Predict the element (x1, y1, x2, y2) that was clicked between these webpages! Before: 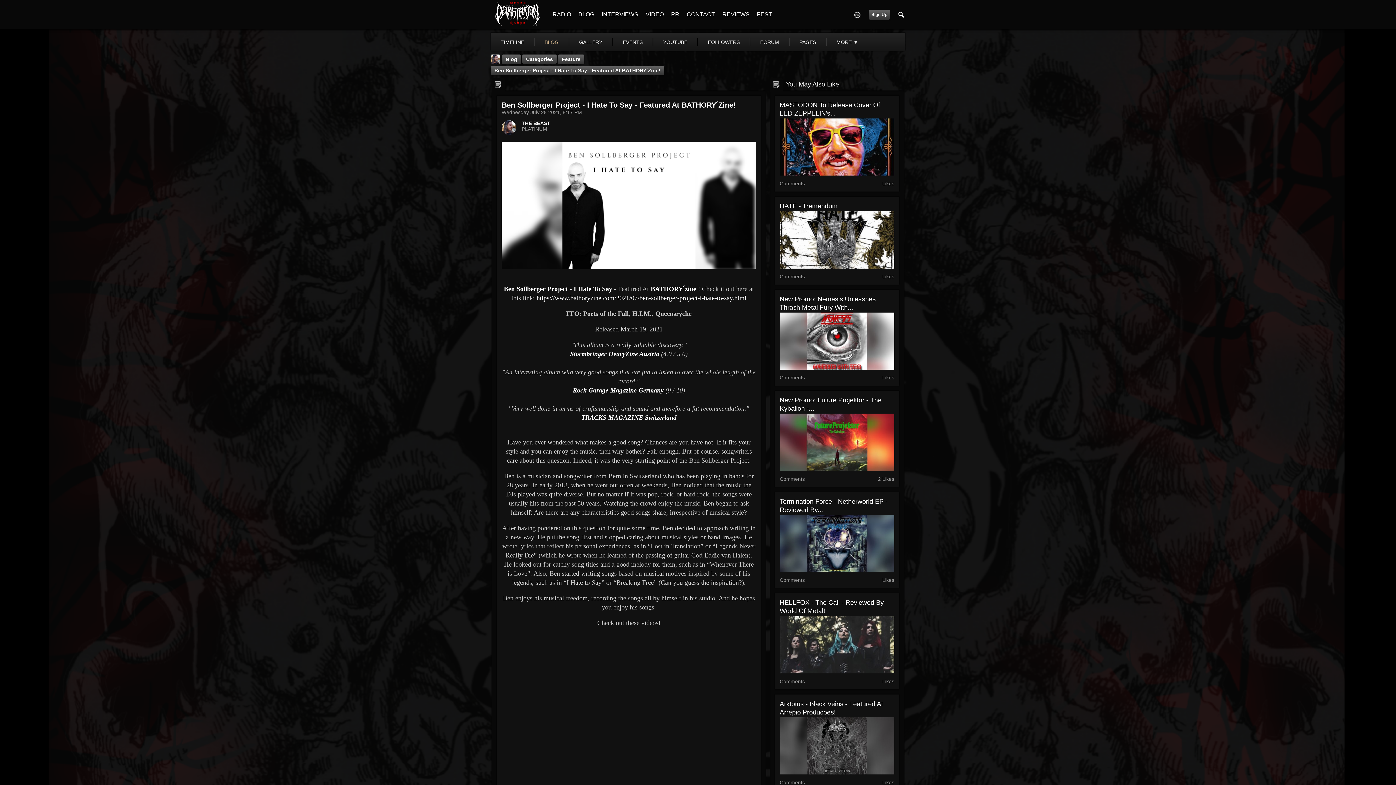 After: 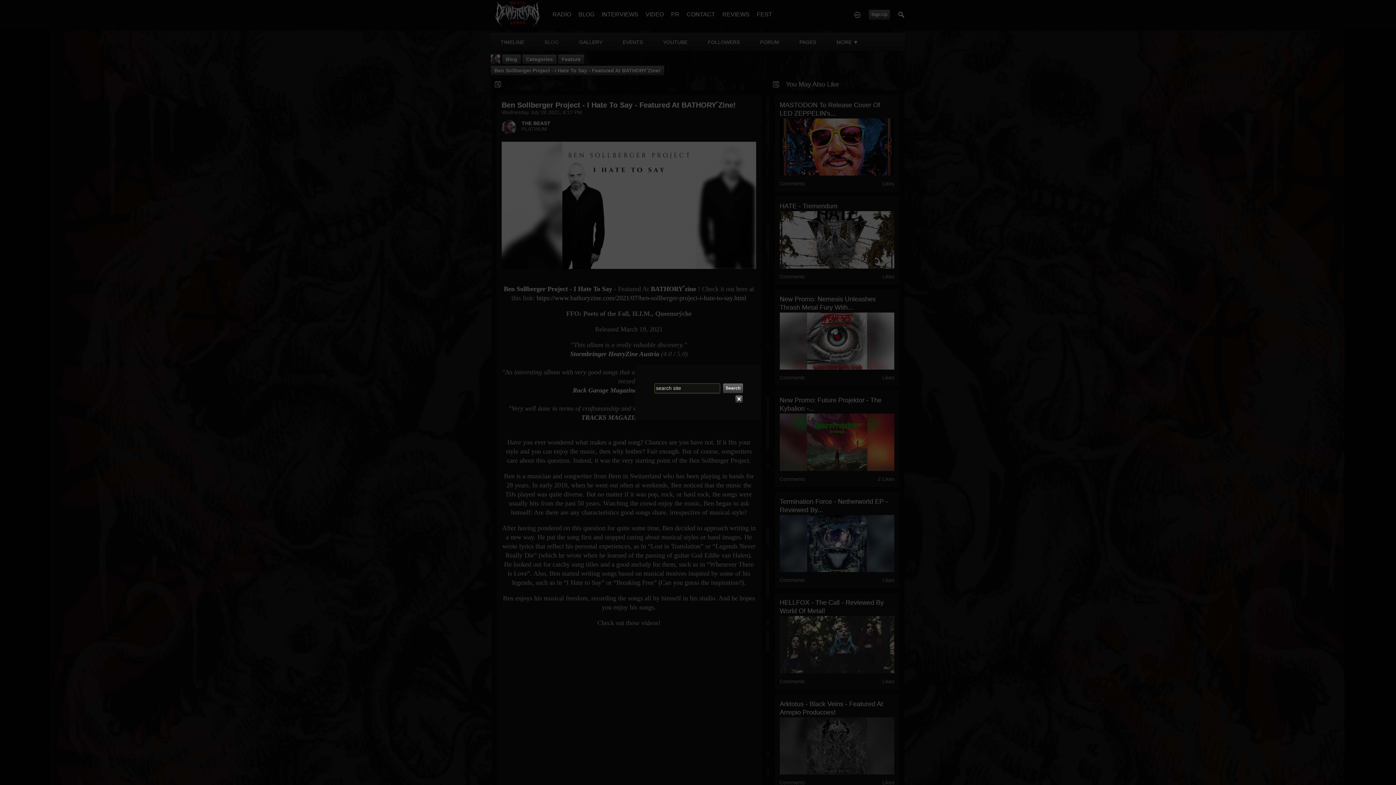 Action: bbox: (898, 6, 905, 22)